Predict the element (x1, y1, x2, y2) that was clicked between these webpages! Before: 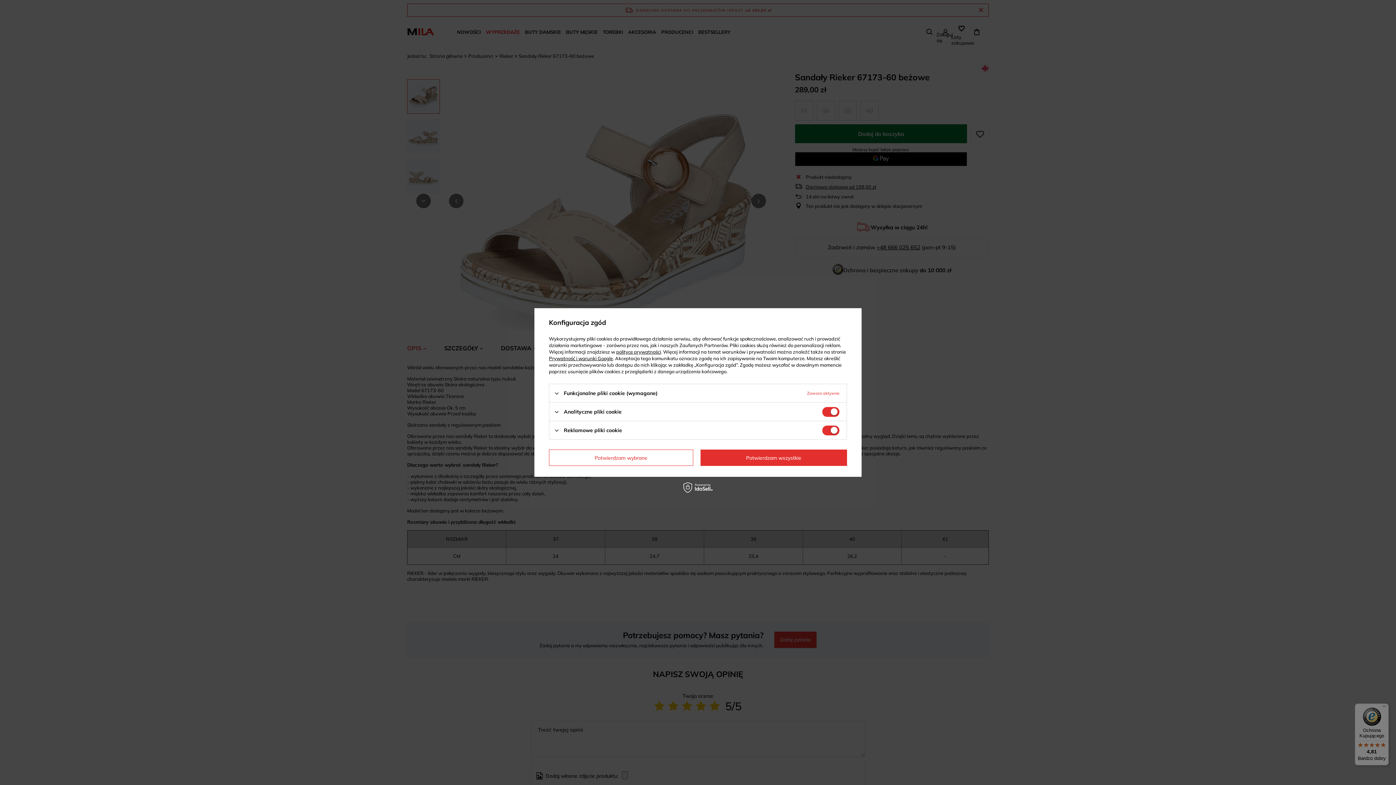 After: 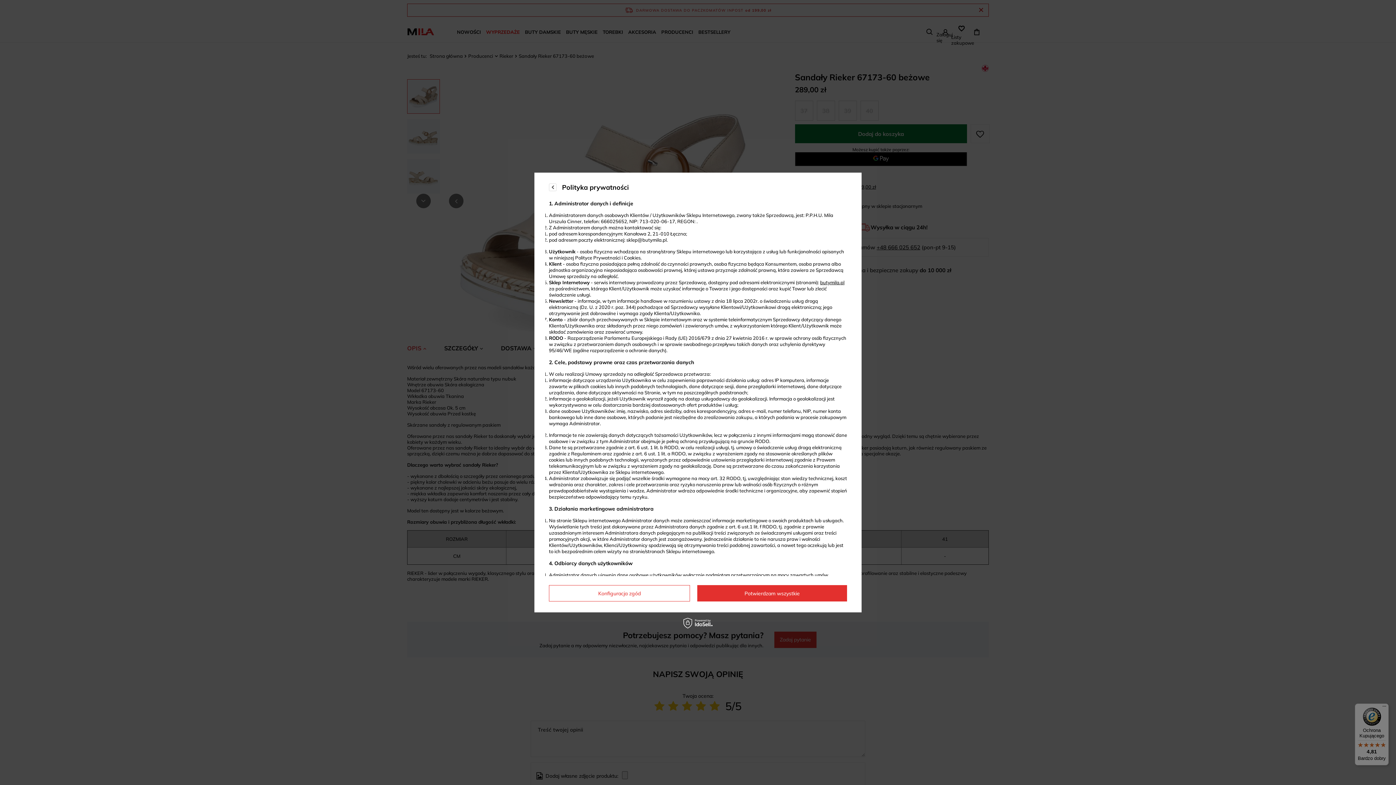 Action: bbox: (616, 349, 661, 354) label: polityce prywatności